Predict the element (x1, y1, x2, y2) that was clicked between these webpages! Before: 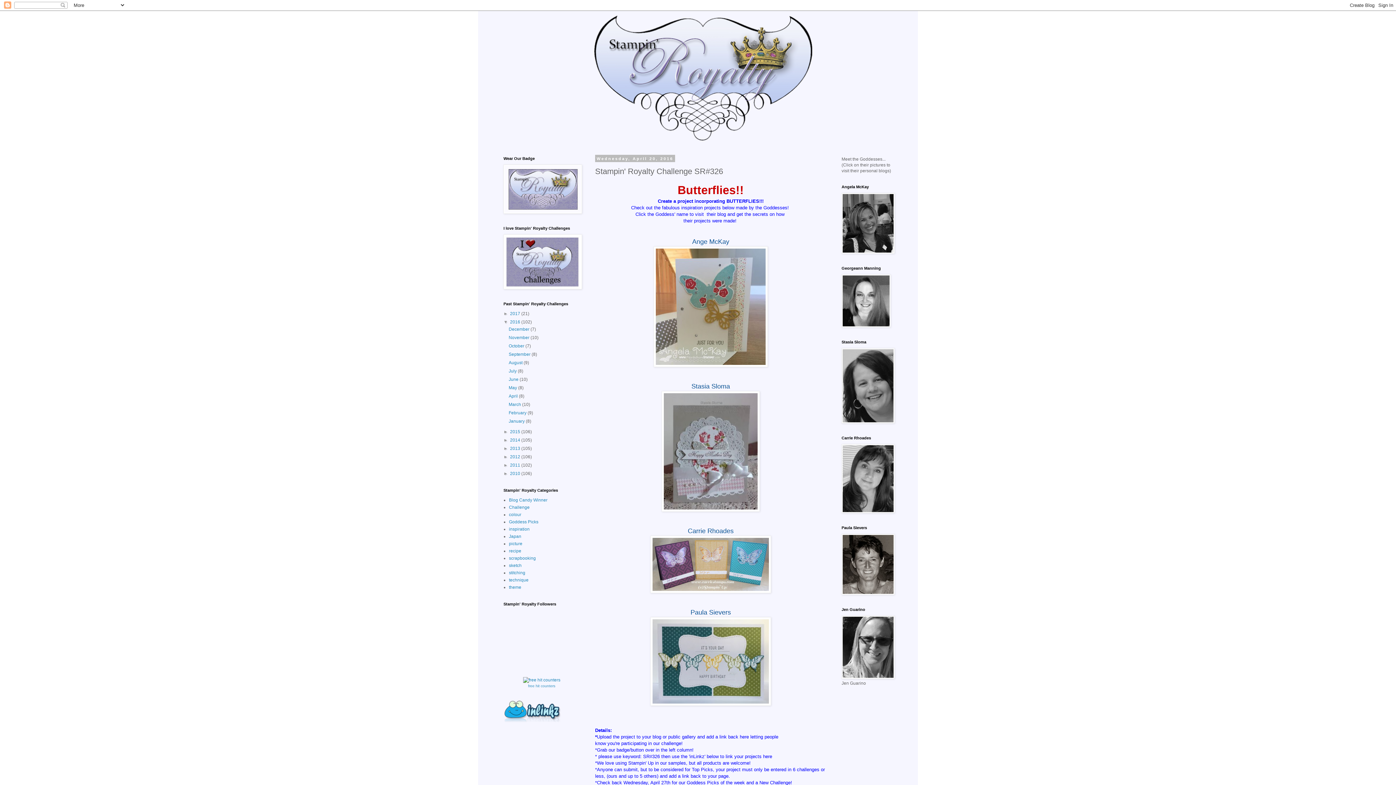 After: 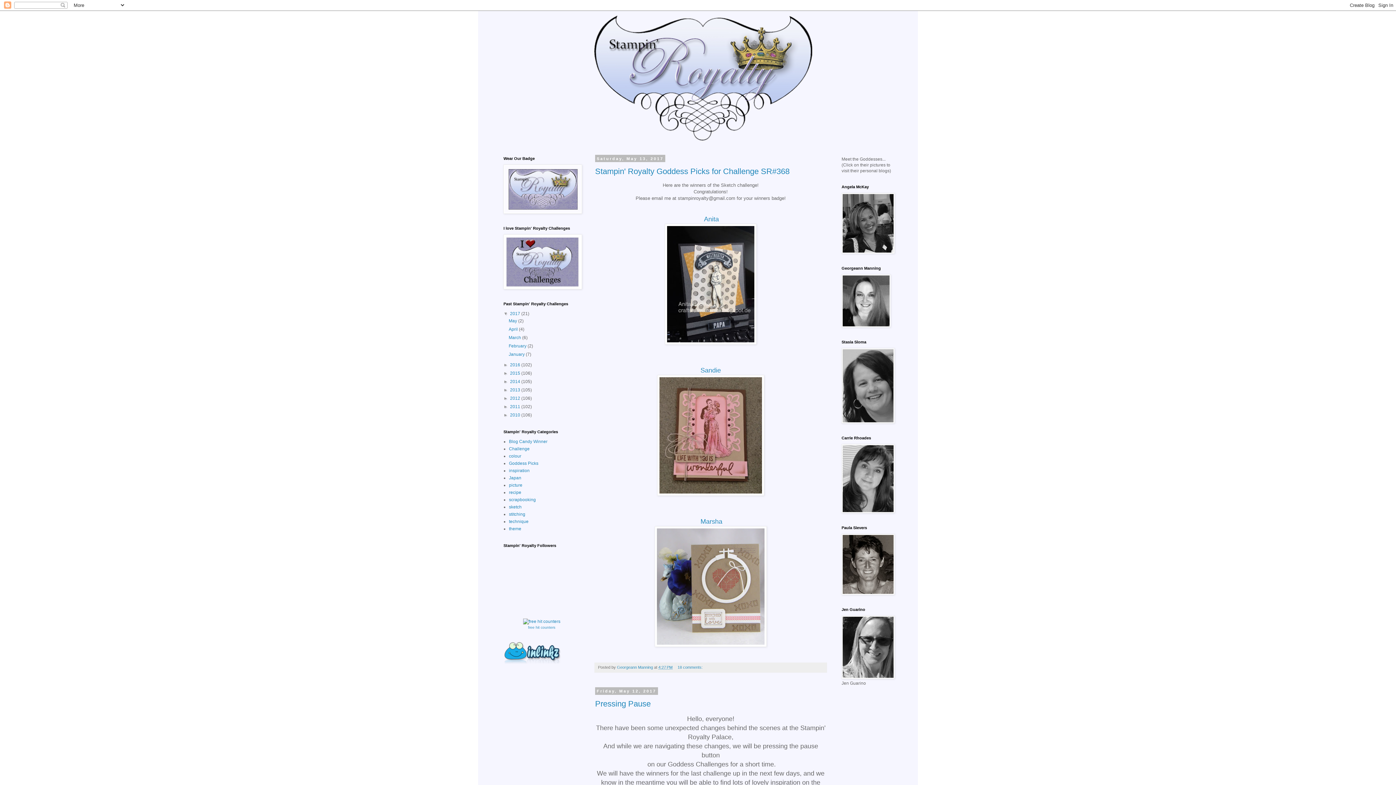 Action: bbox: (503, 209, 582, 214)